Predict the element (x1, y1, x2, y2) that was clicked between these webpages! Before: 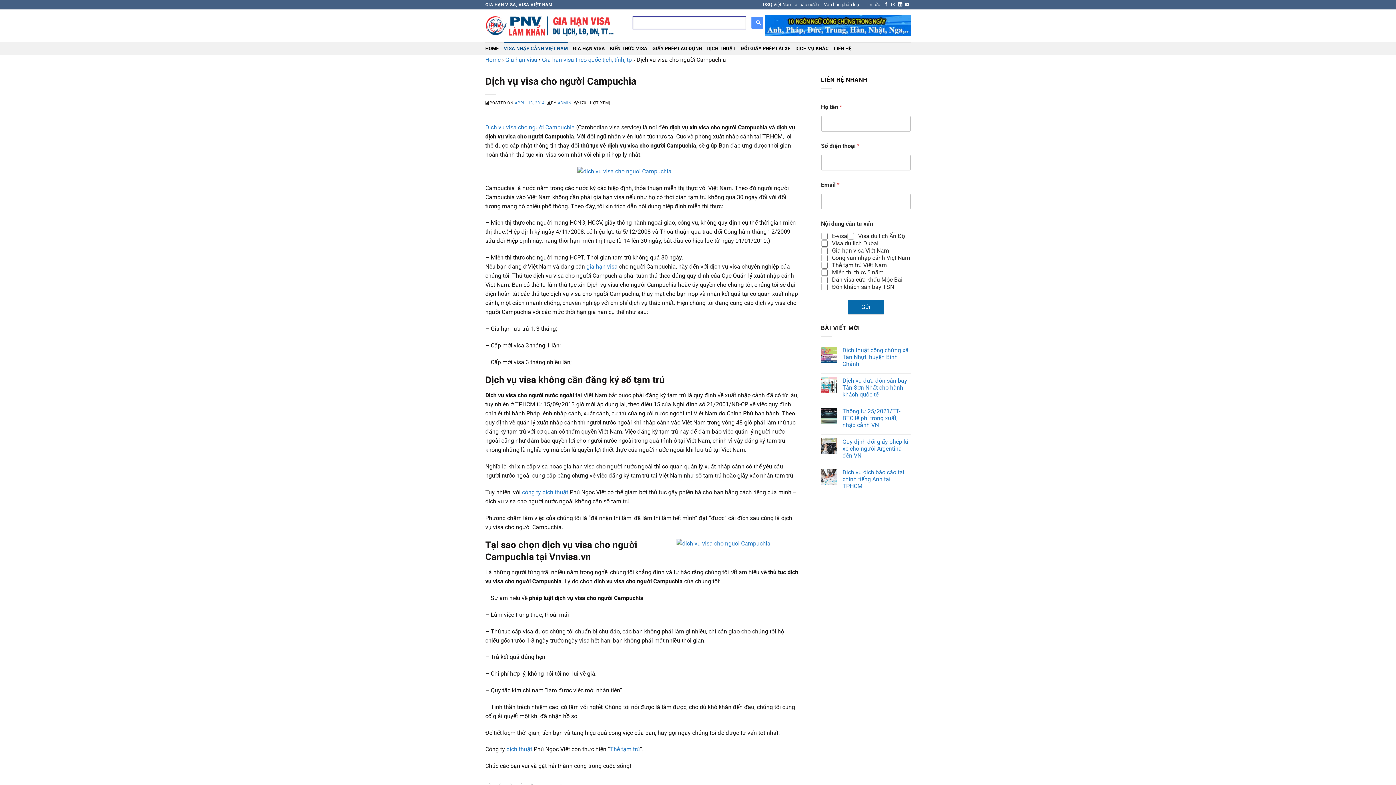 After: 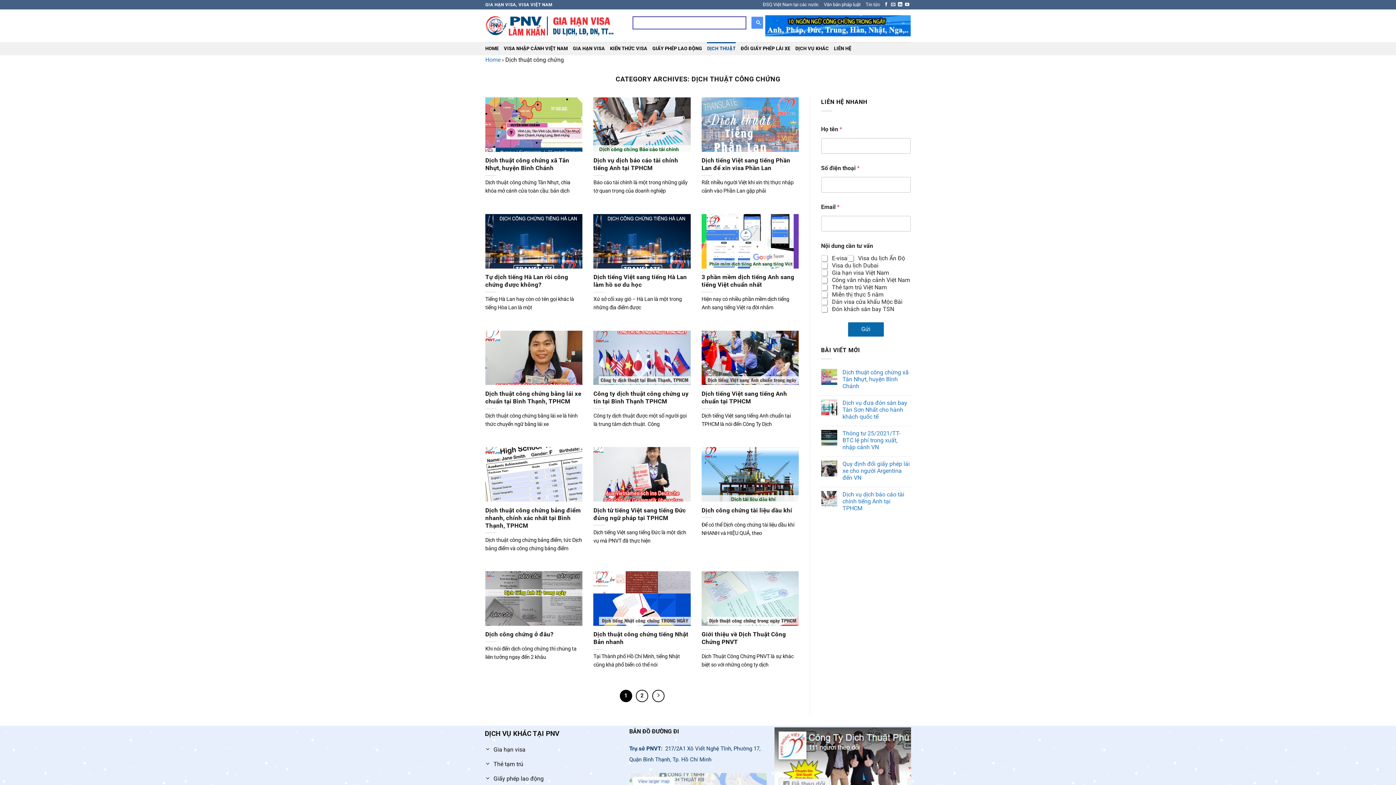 Action: bbox: (707, 42, 735, 55) label: DỊCH THUẬT